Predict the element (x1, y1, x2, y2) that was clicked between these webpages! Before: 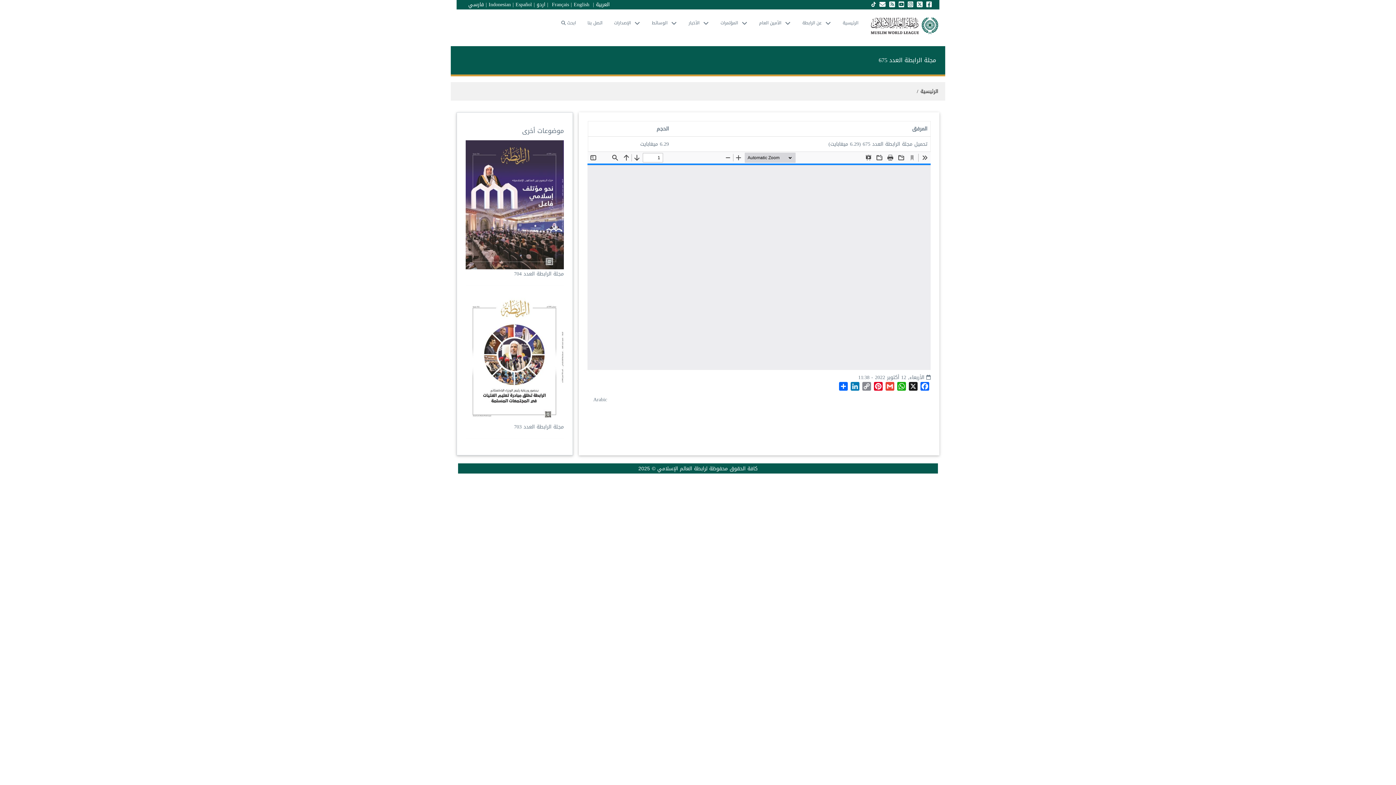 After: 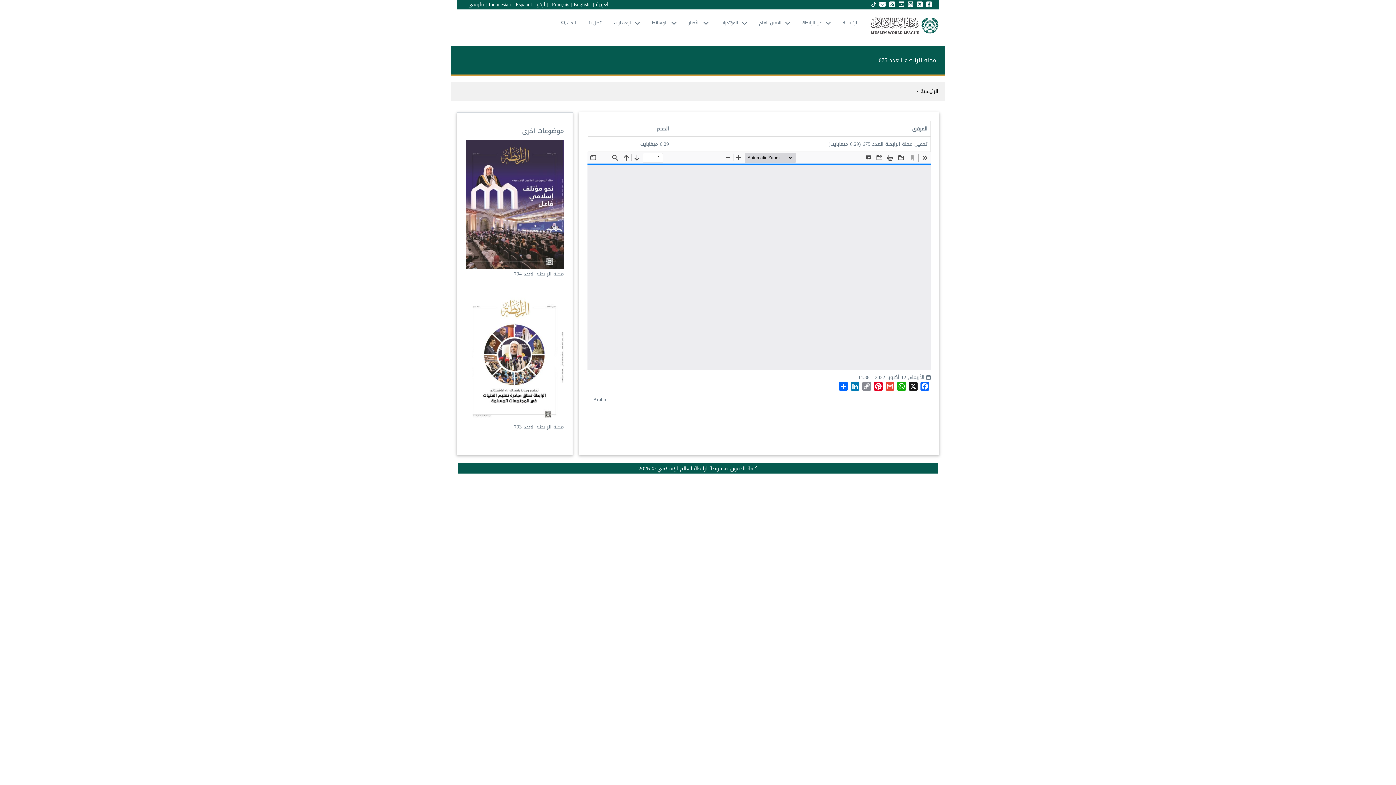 Action: label:   bbox: (889, 0, 897, 9)